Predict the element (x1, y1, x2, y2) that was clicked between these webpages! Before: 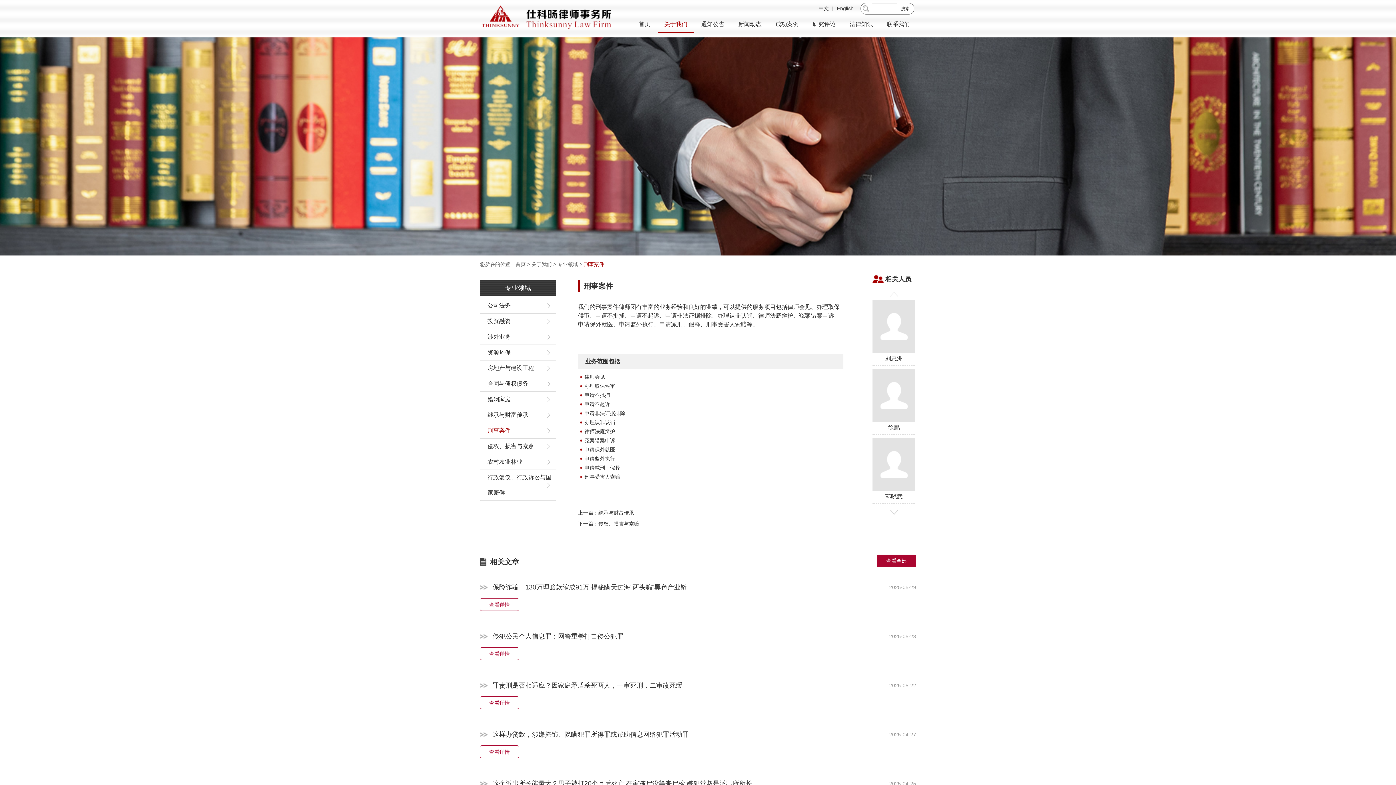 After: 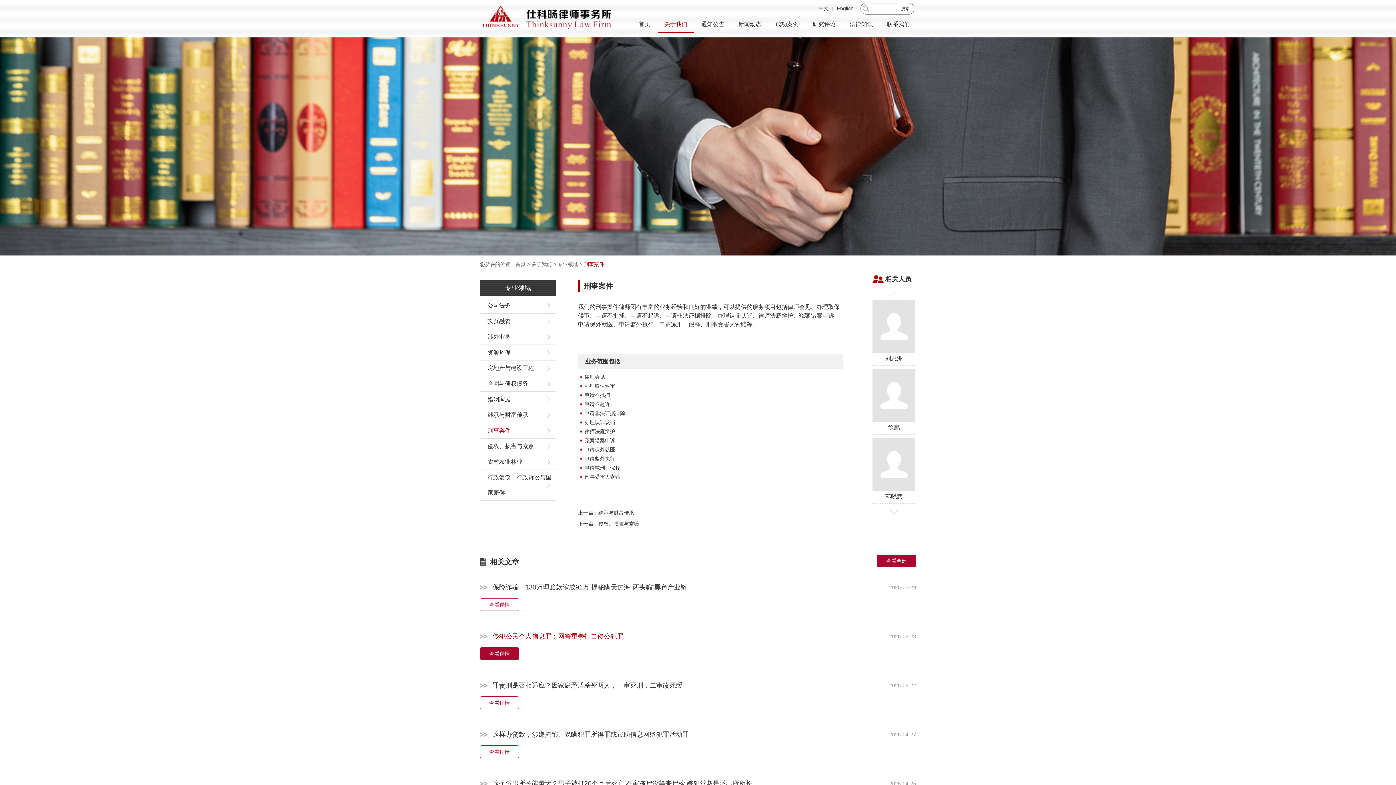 Action: bbox: (480, 629, 916, 660) label: 2025-05-23
侵犯公民个人信息罪：网警重拳打击侵公犯罪

查看详情